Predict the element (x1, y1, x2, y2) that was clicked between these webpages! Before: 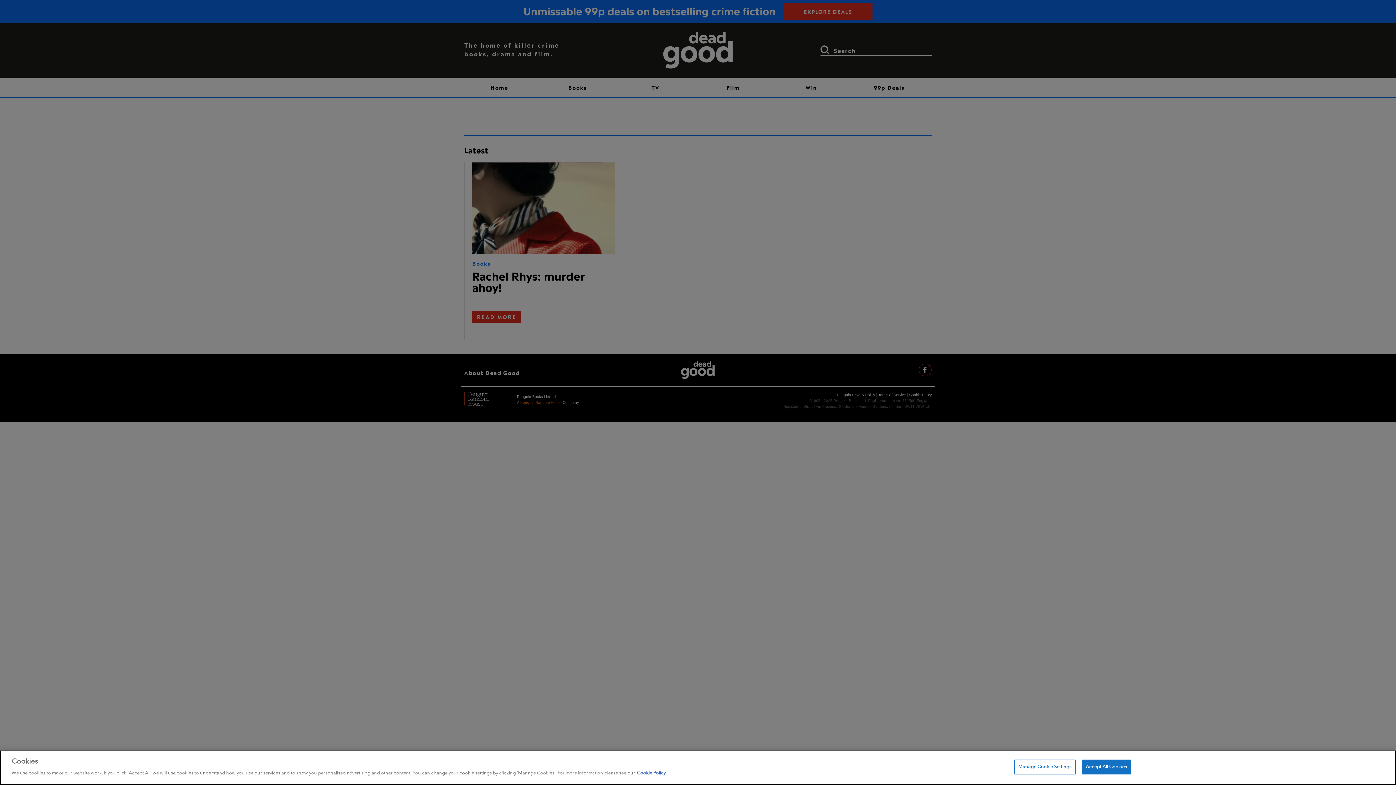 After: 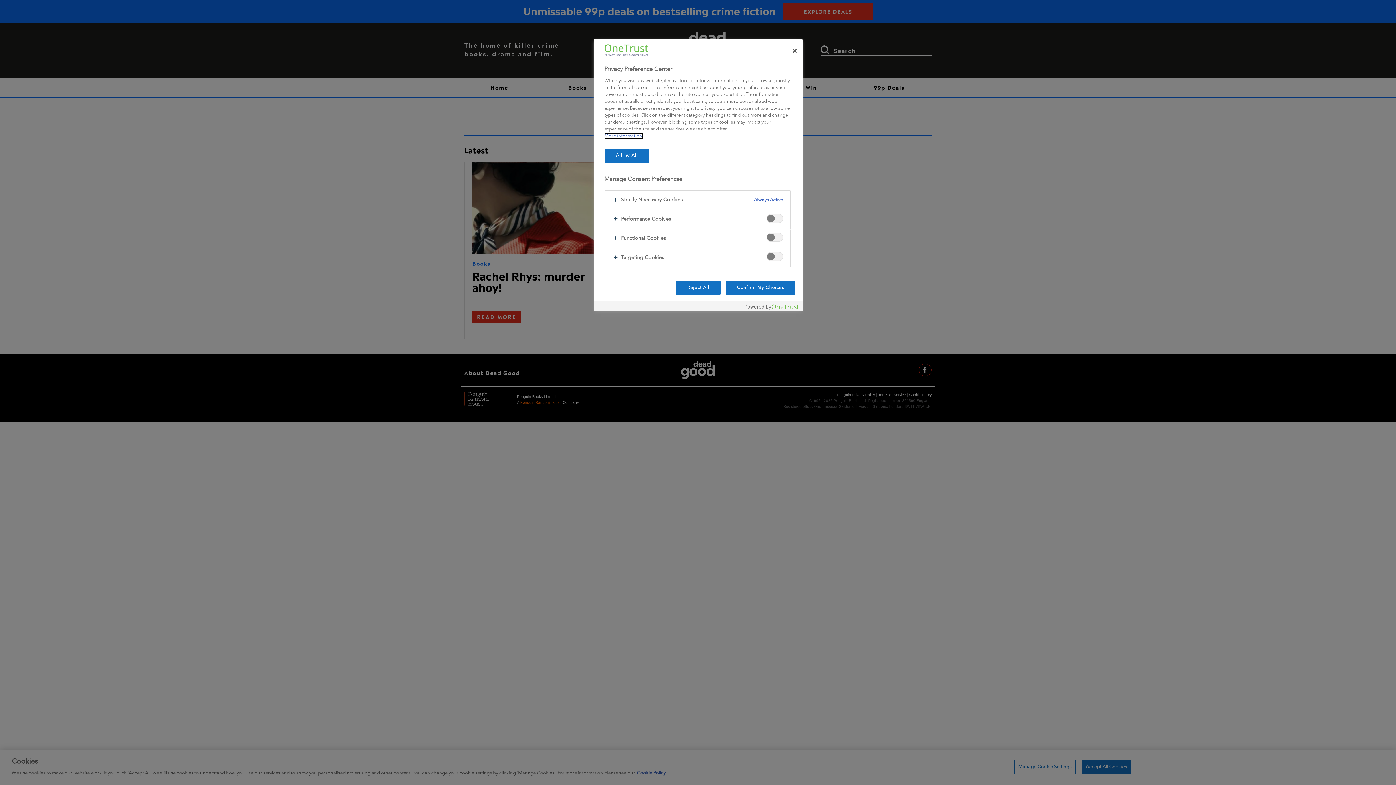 Action: label: Manage Cookie Settings bbox: (1014, 760, 1075, 774)